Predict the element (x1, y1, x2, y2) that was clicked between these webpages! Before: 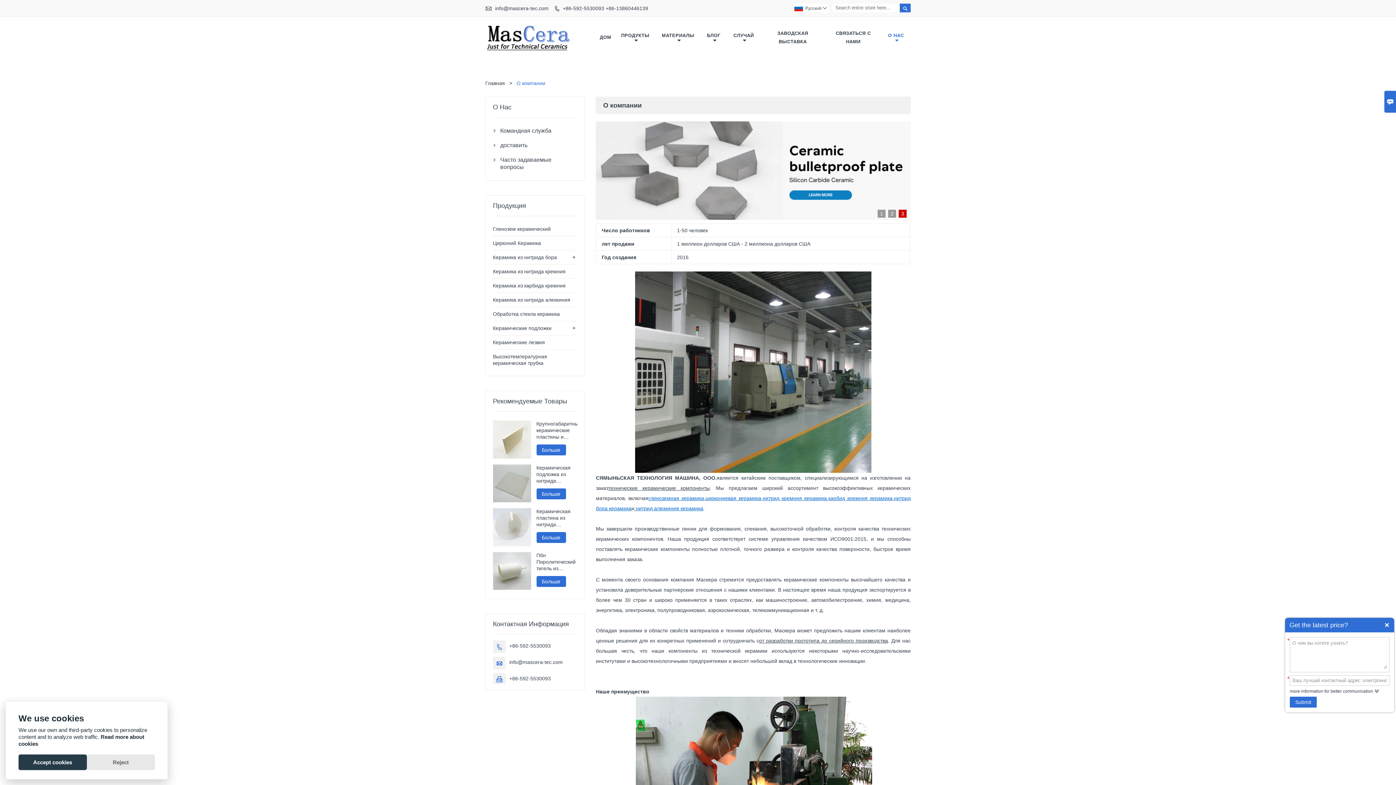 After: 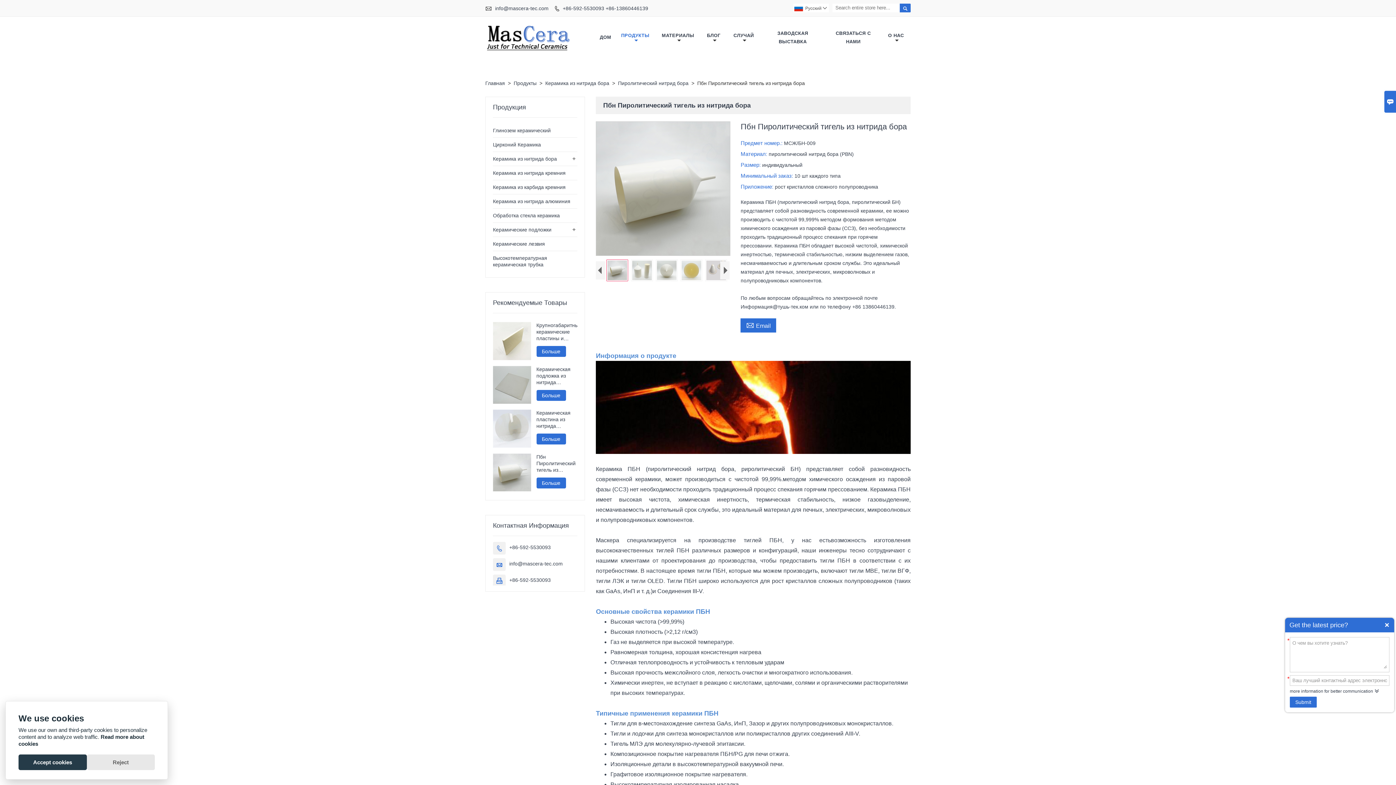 Action: bbox: (493, 552, 531, 590)